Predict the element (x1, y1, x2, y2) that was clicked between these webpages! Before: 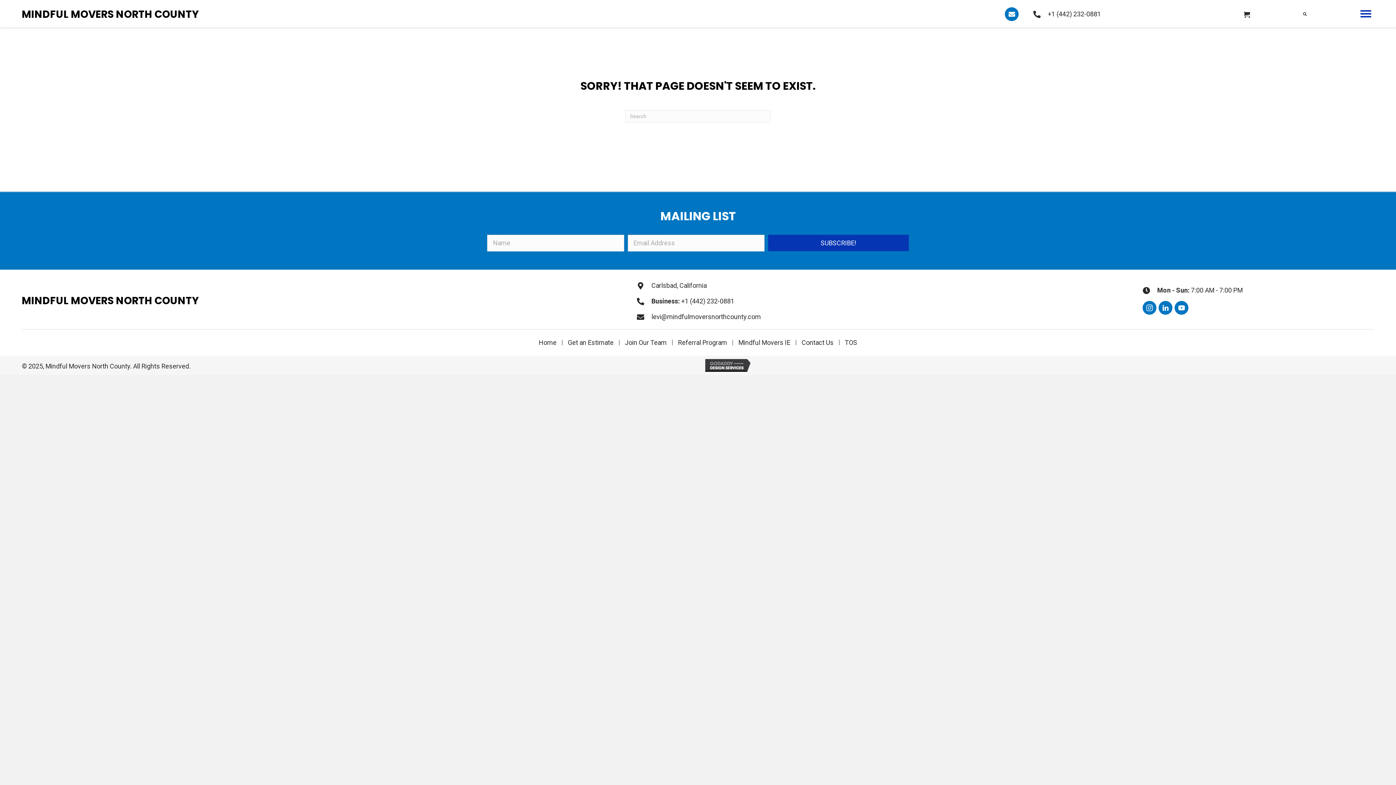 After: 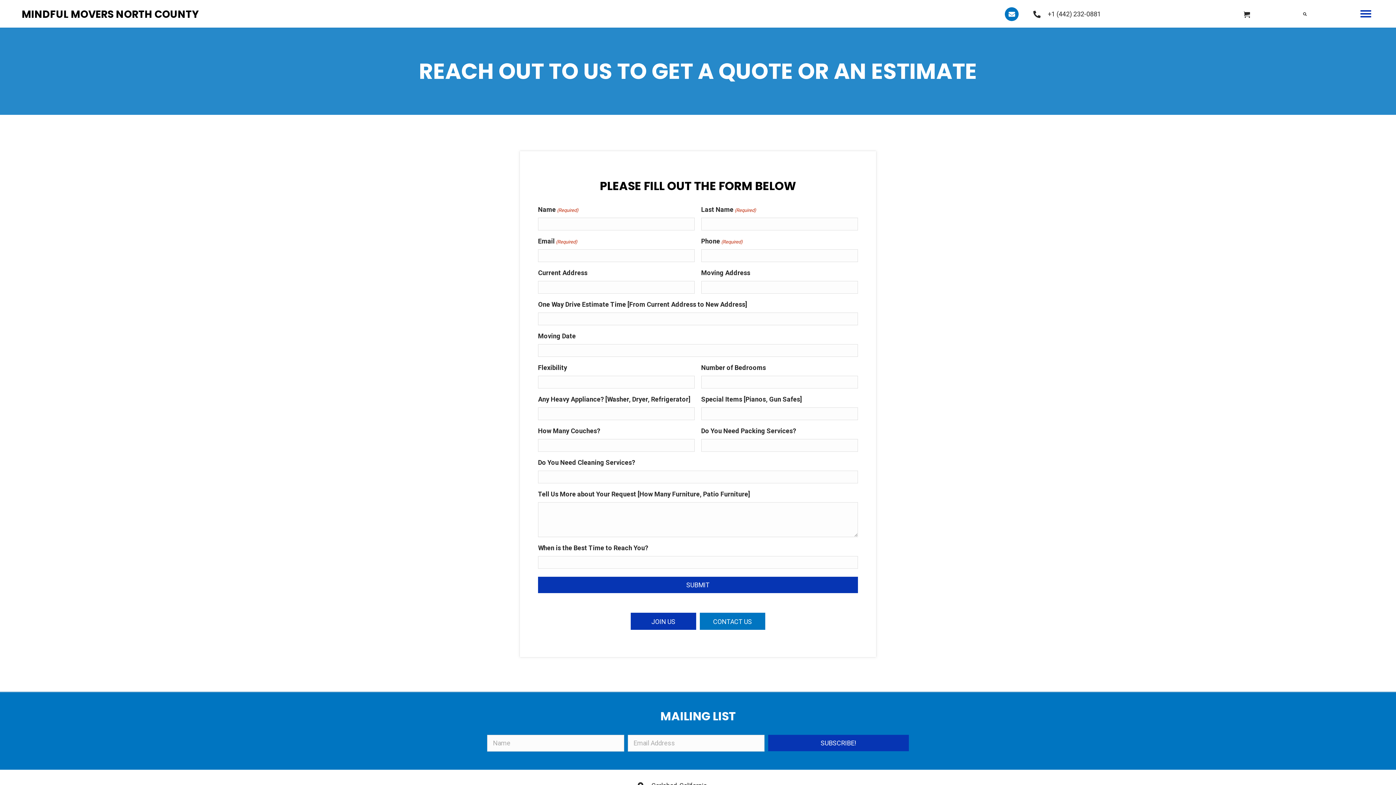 Action: label: Get an Estimate bbox: (562, 340, 619, 345)